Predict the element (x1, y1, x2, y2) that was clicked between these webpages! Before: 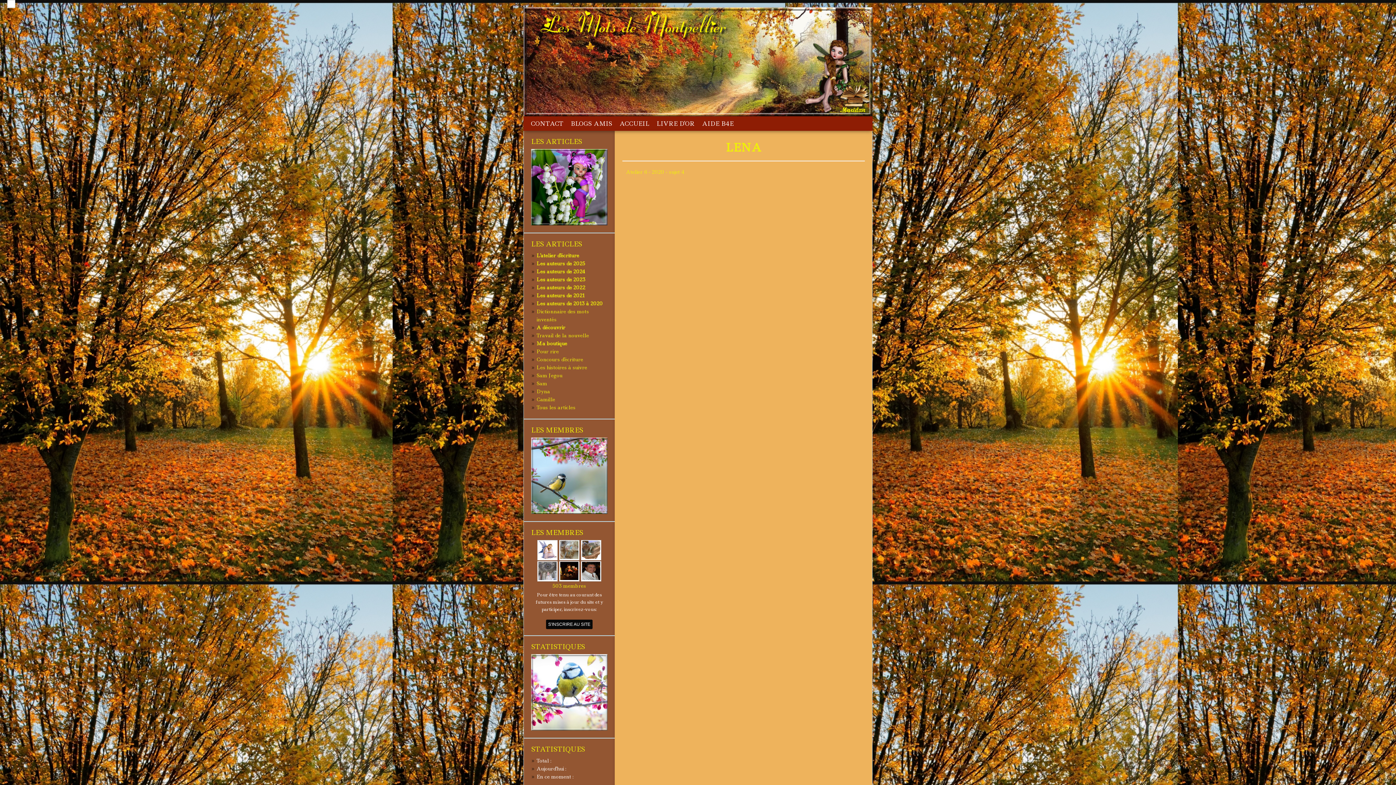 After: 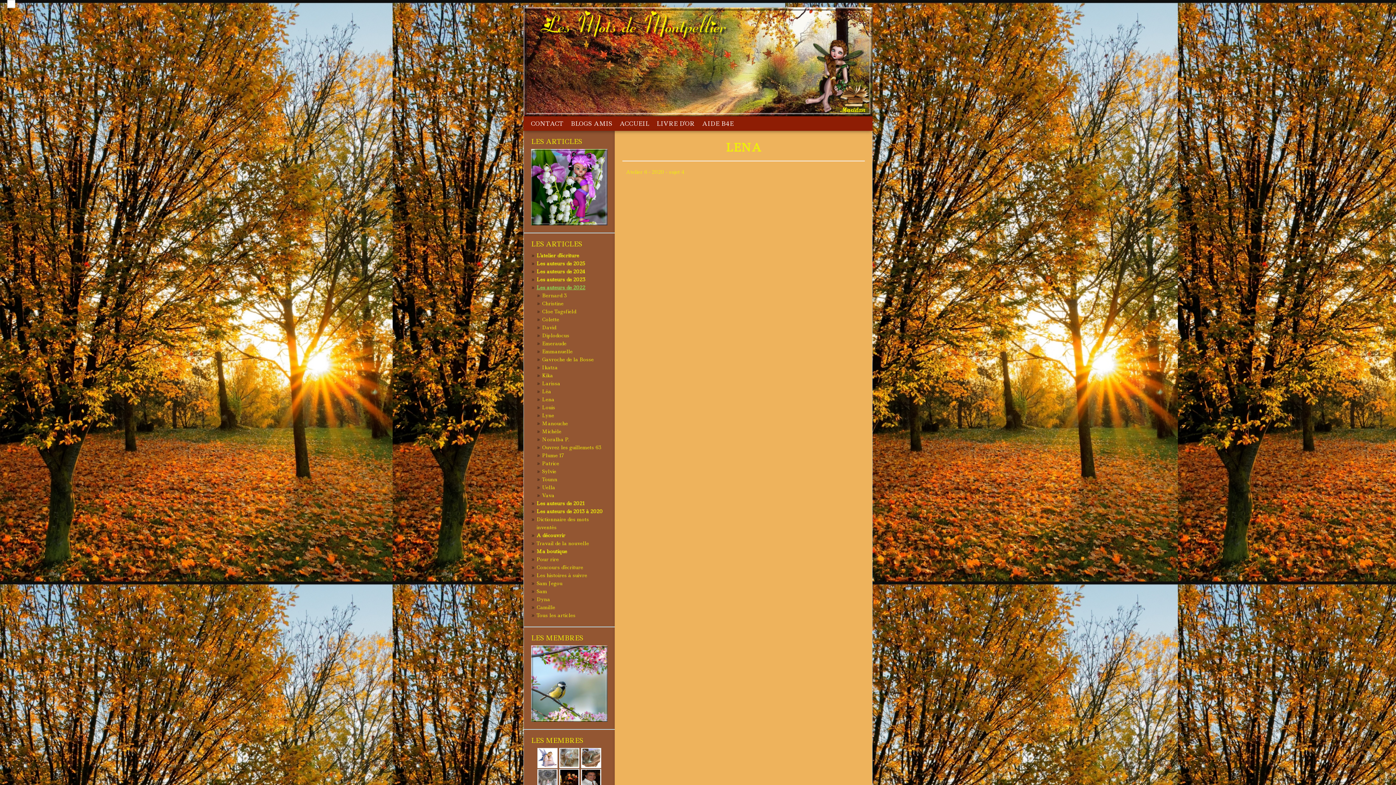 Action: label: Les auteurs de 2022 bbox: (536, 284, 585, 290)